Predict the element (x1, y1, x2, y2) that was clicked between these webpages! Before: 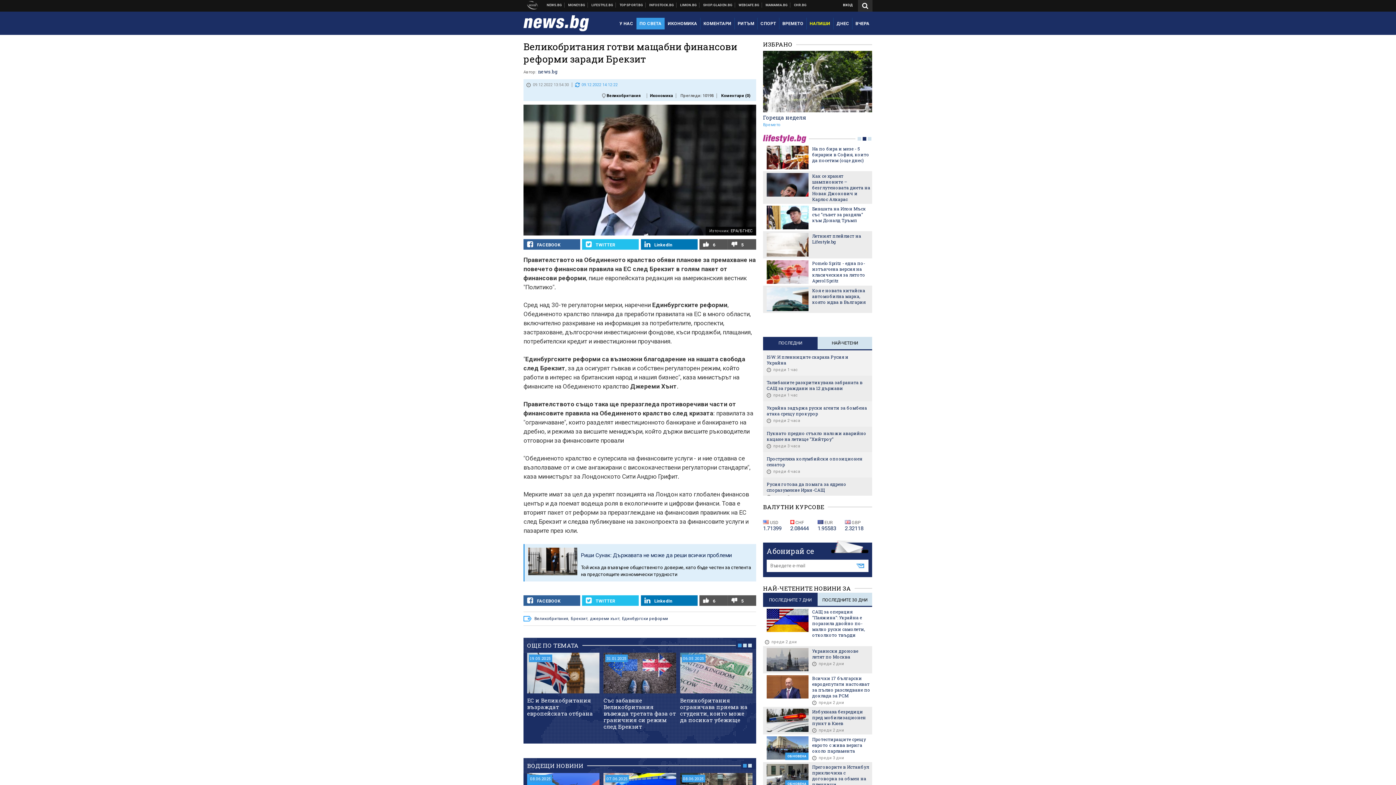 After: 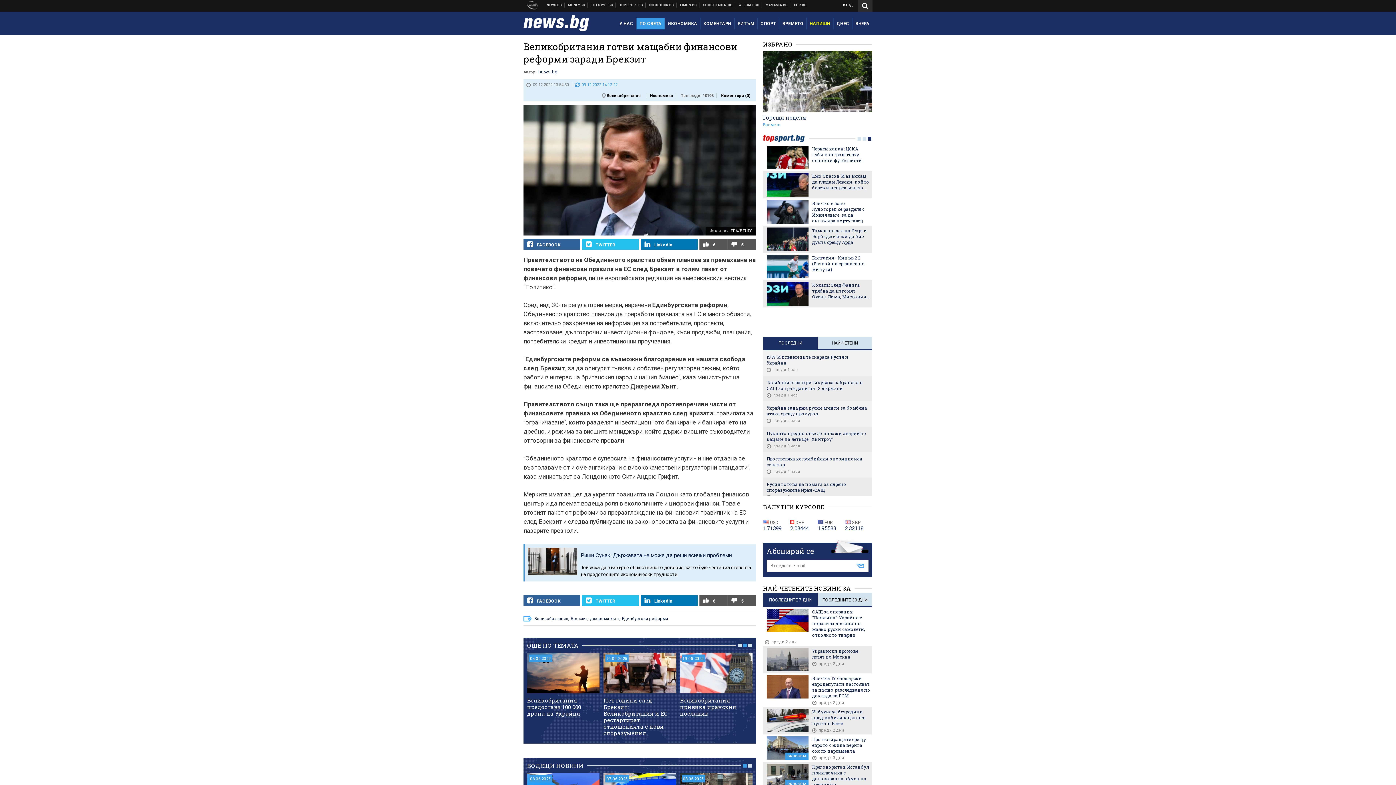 Action: label: 2 bbox: (743, 643, 746, 647)